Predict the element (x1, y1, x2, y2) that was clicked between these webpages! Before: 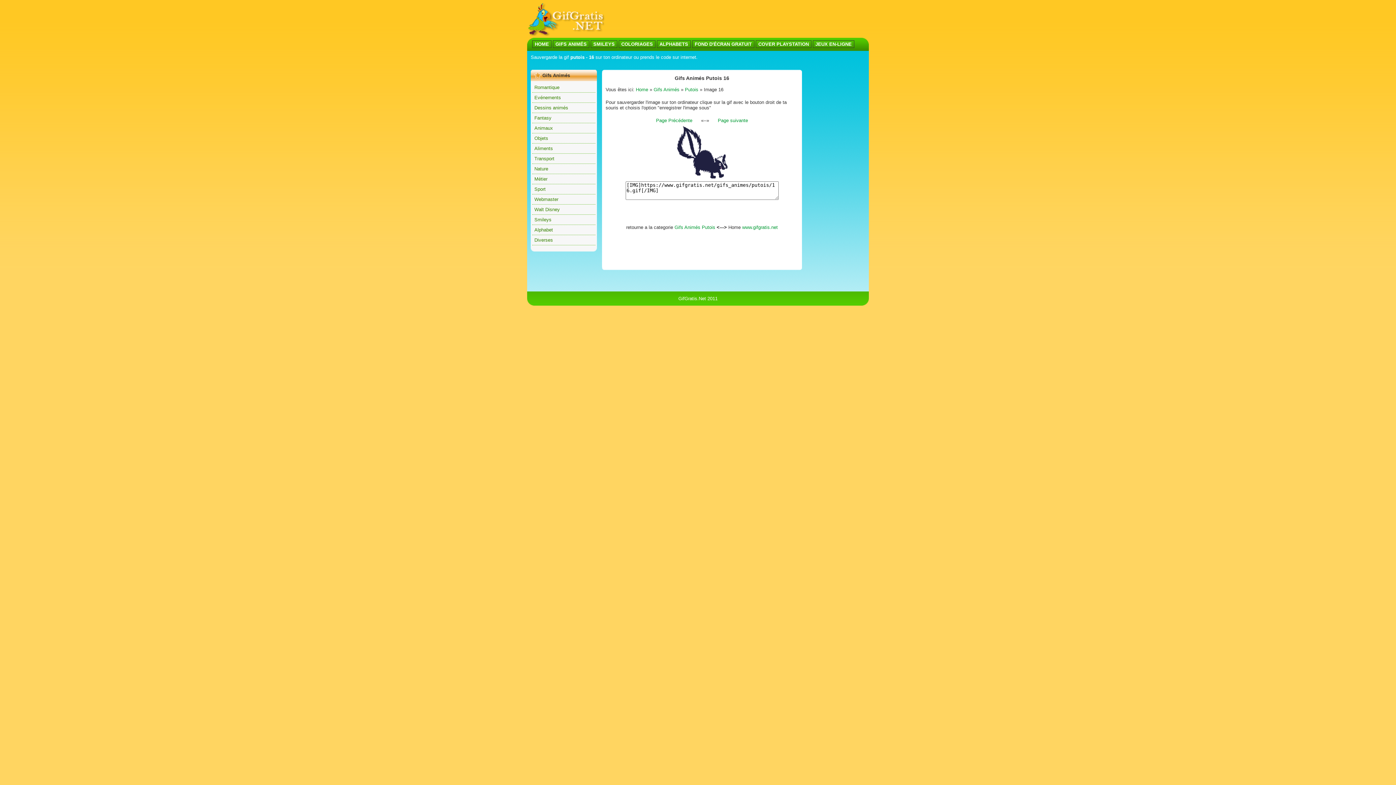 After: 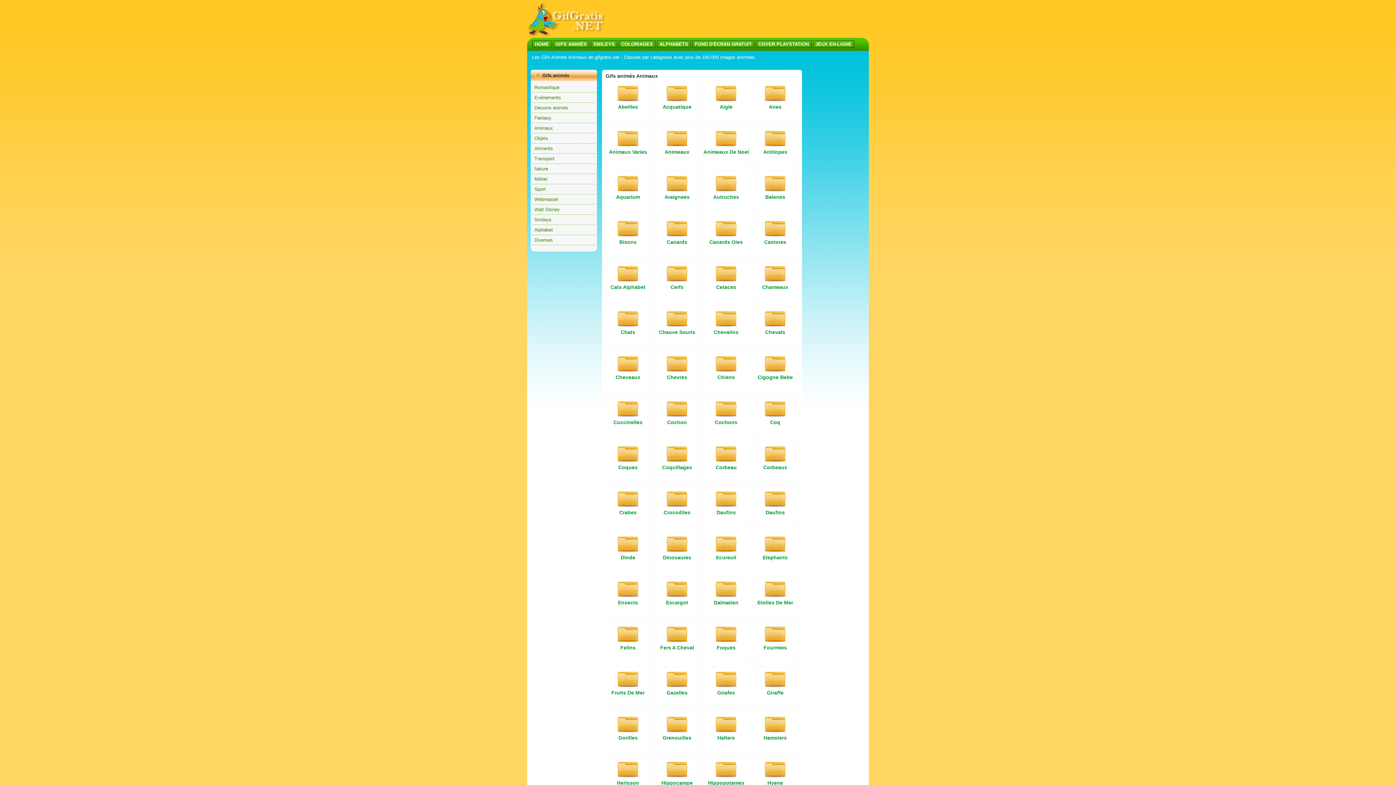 Action: bbox: (534, 125, 553, 130) label: Animaux